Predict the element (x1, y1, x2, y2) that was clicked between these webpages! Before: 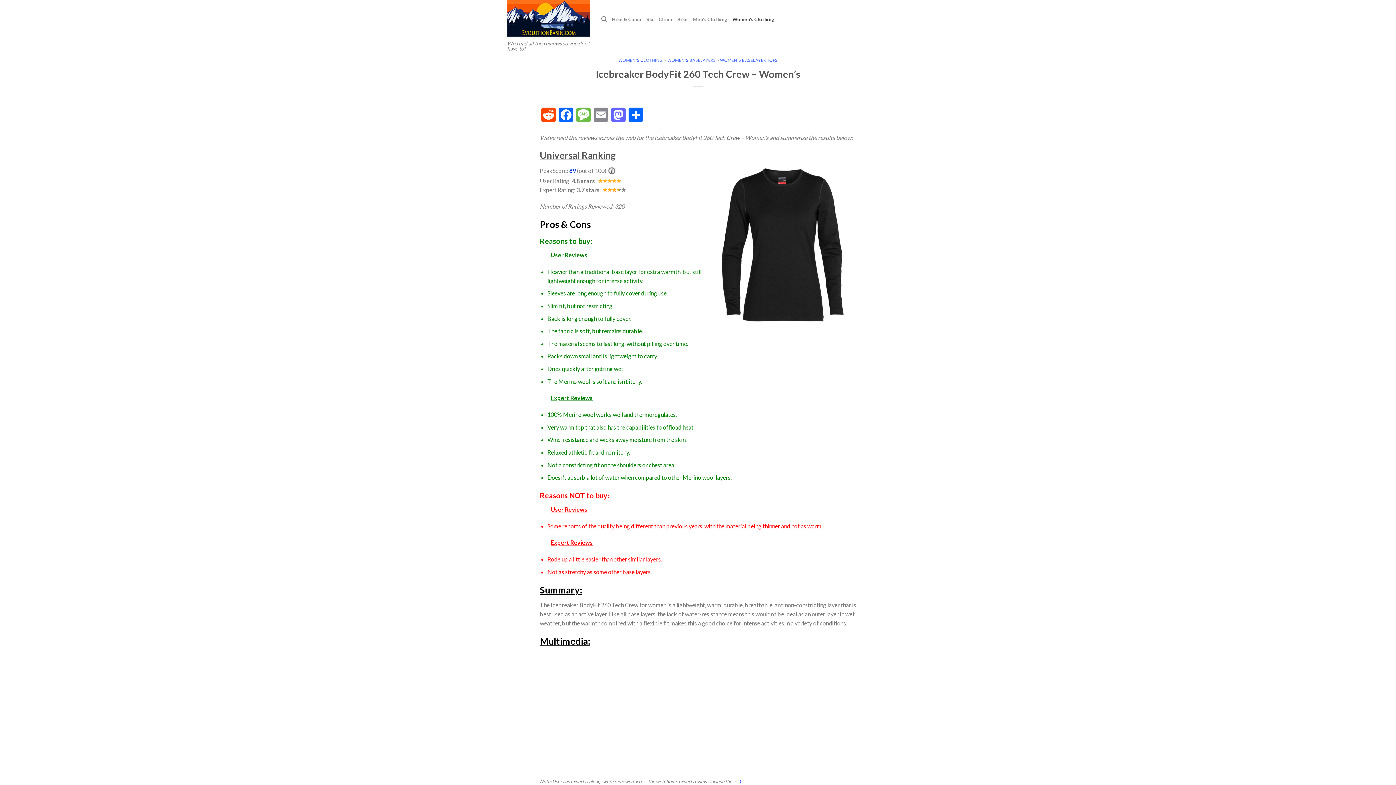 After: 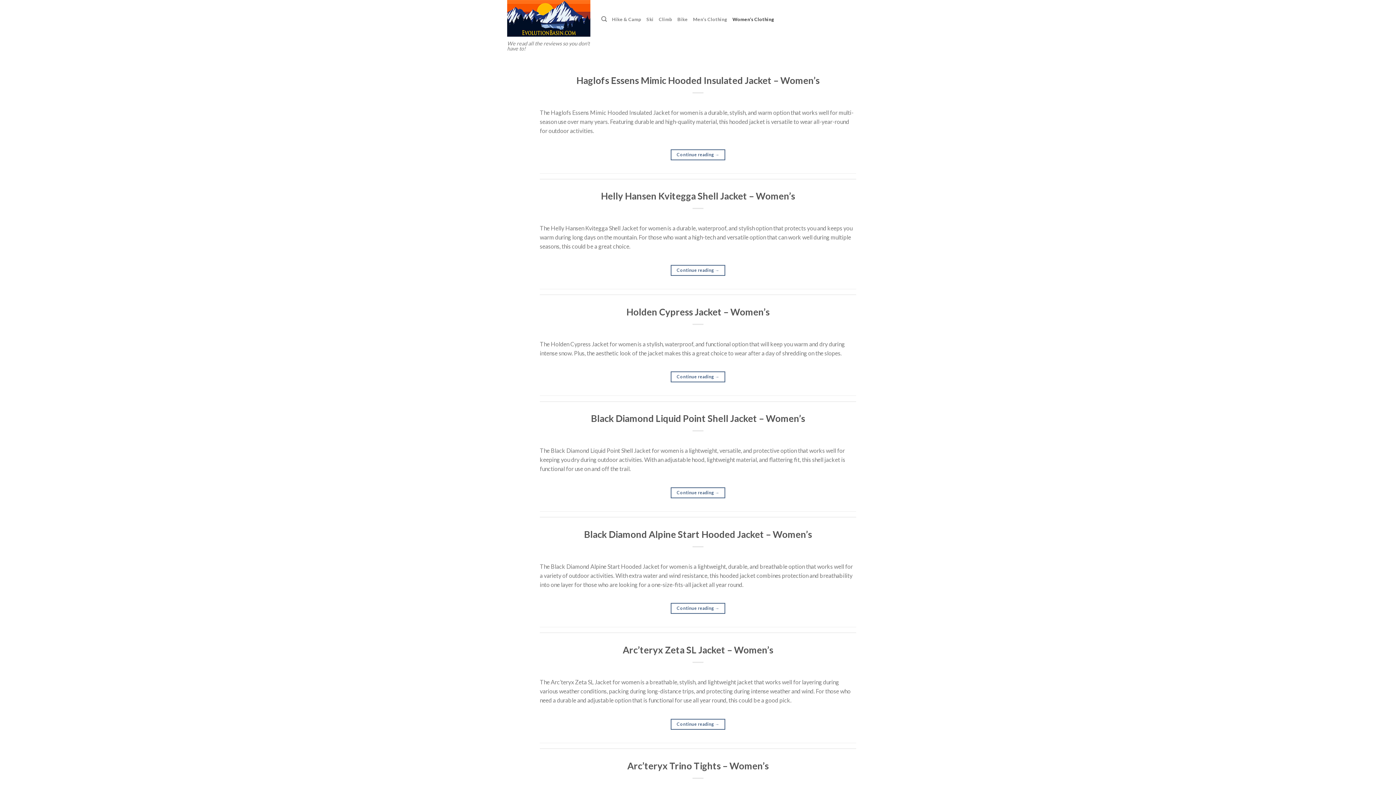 Action: label: Women’s Clothing bbox: (732, 12, 774, 26)